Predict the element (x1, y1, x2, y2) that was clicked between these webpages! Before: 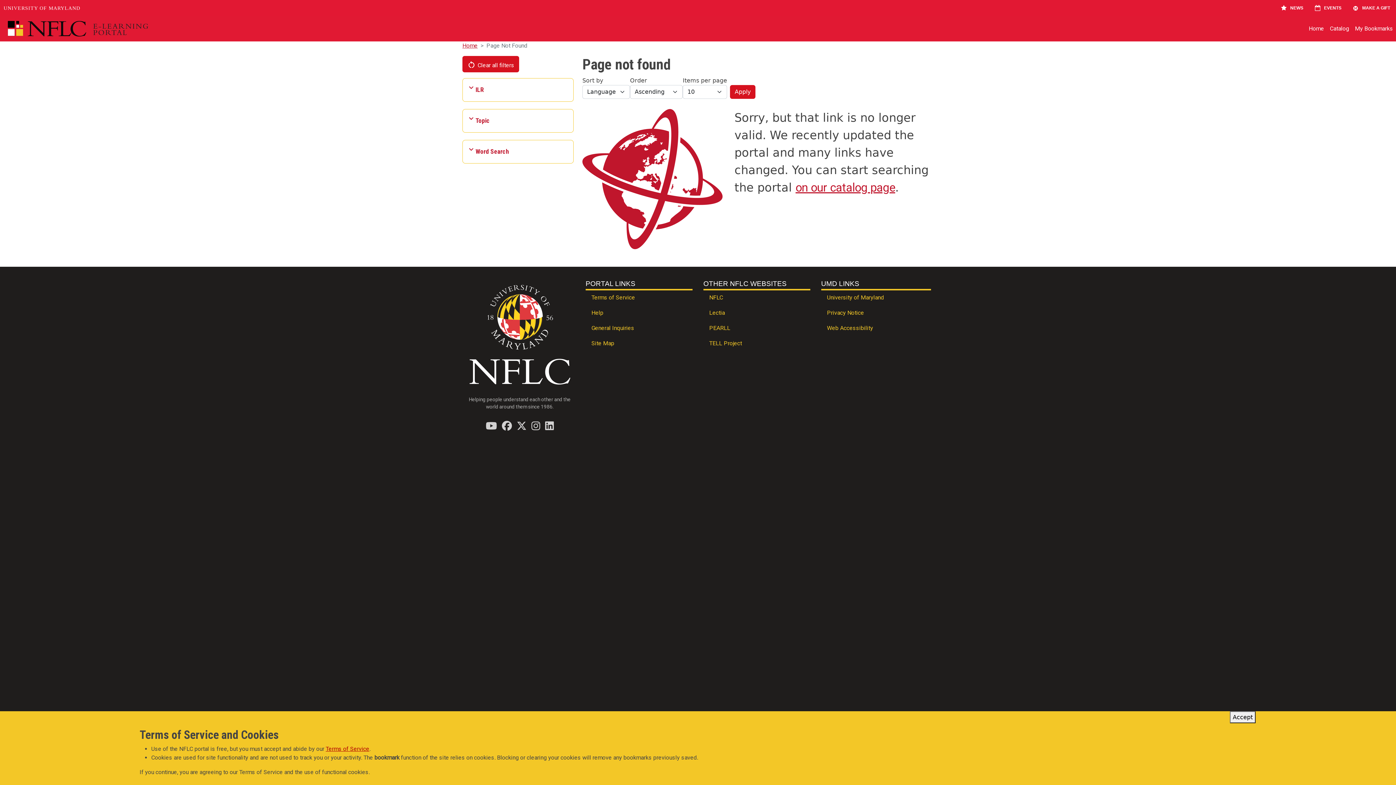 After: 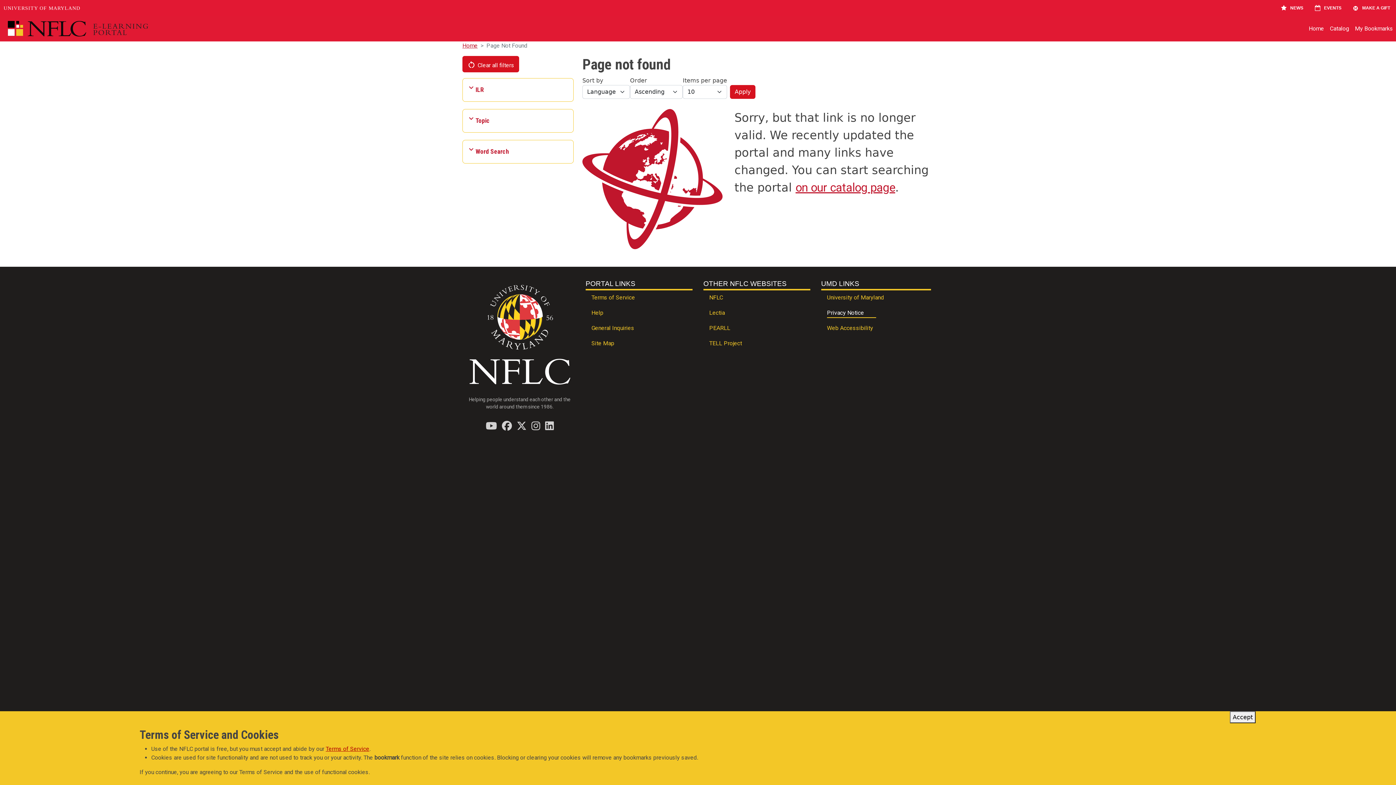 Action: bbox: (821, 305, 931, 321) label: Privacy Notice